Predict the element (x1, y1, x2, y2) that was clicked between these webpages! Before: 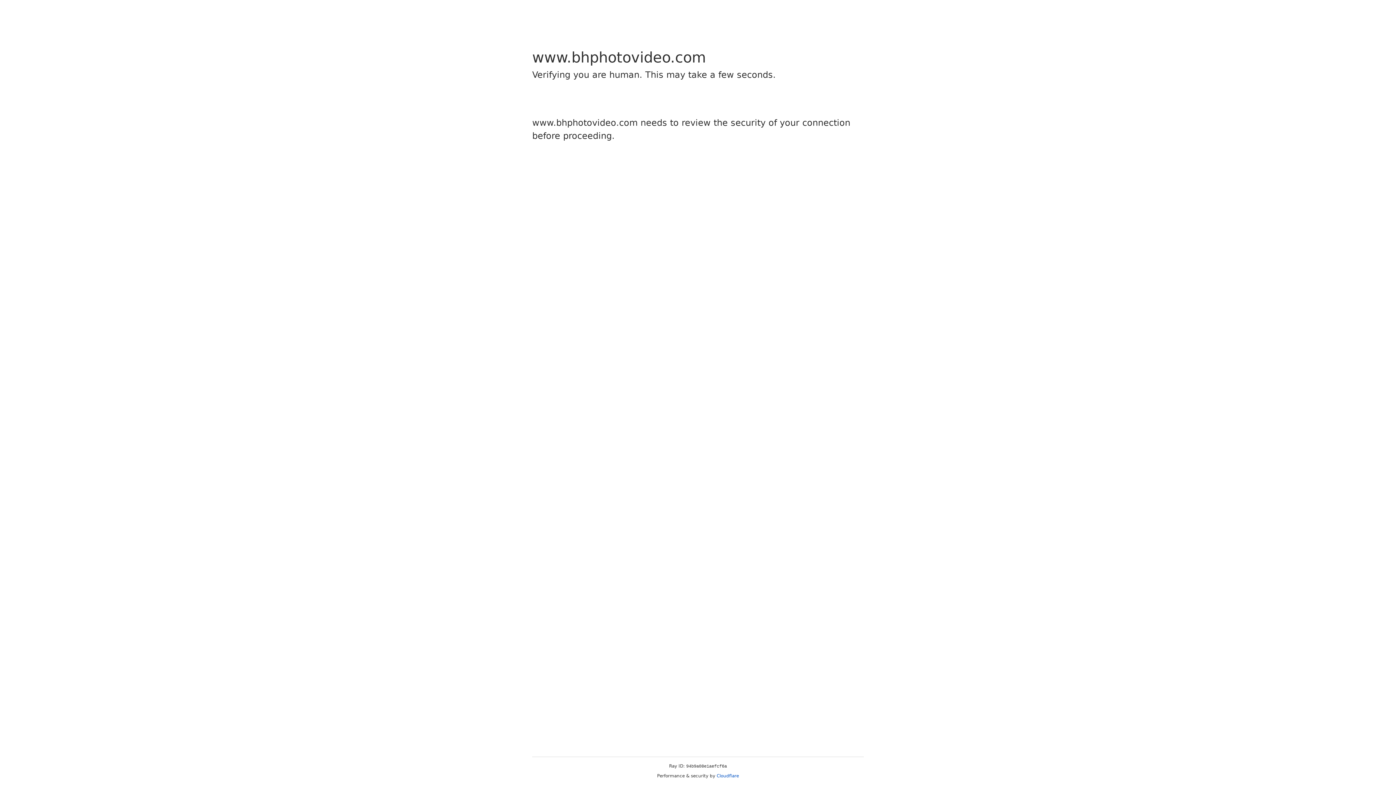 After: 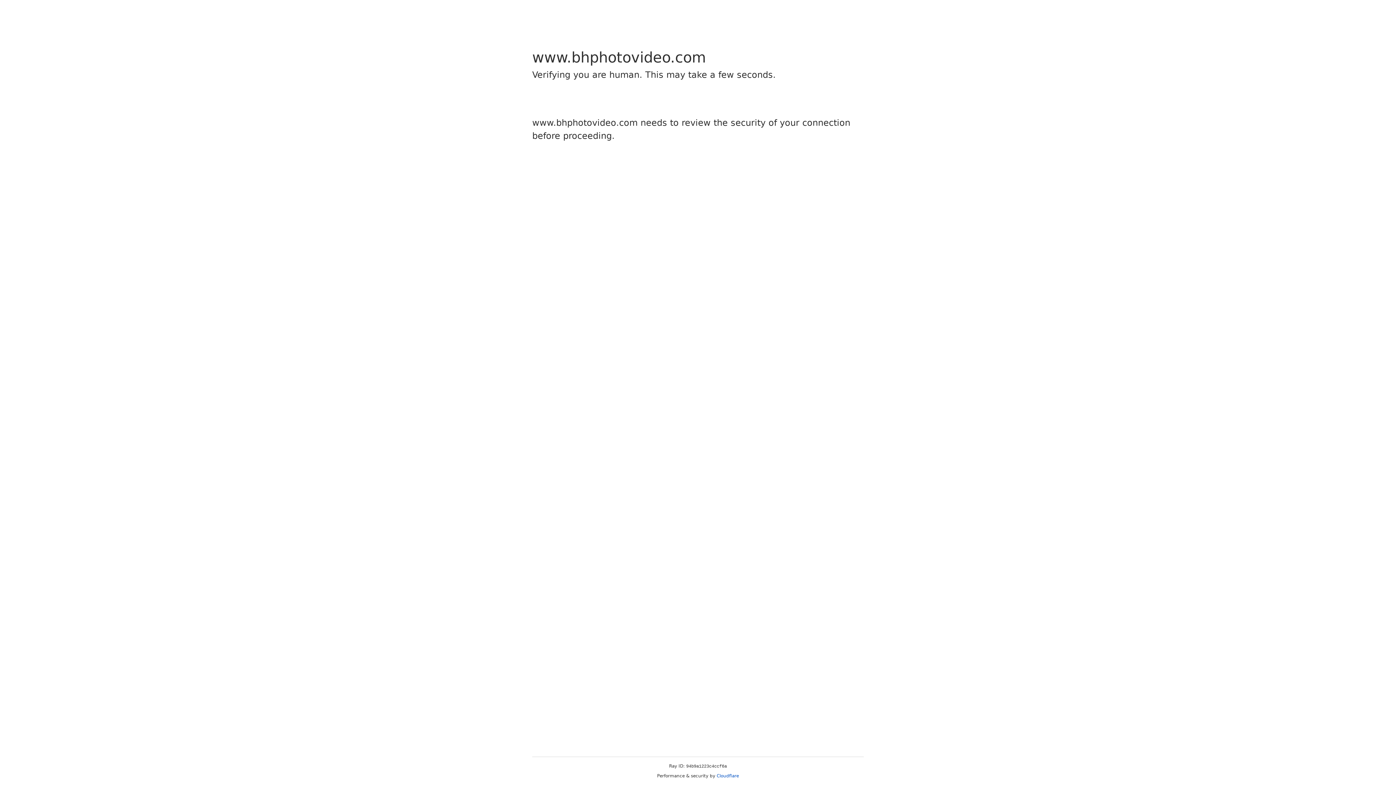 Action: bbox: (716, 773, 739, 778) label: Cloudflare